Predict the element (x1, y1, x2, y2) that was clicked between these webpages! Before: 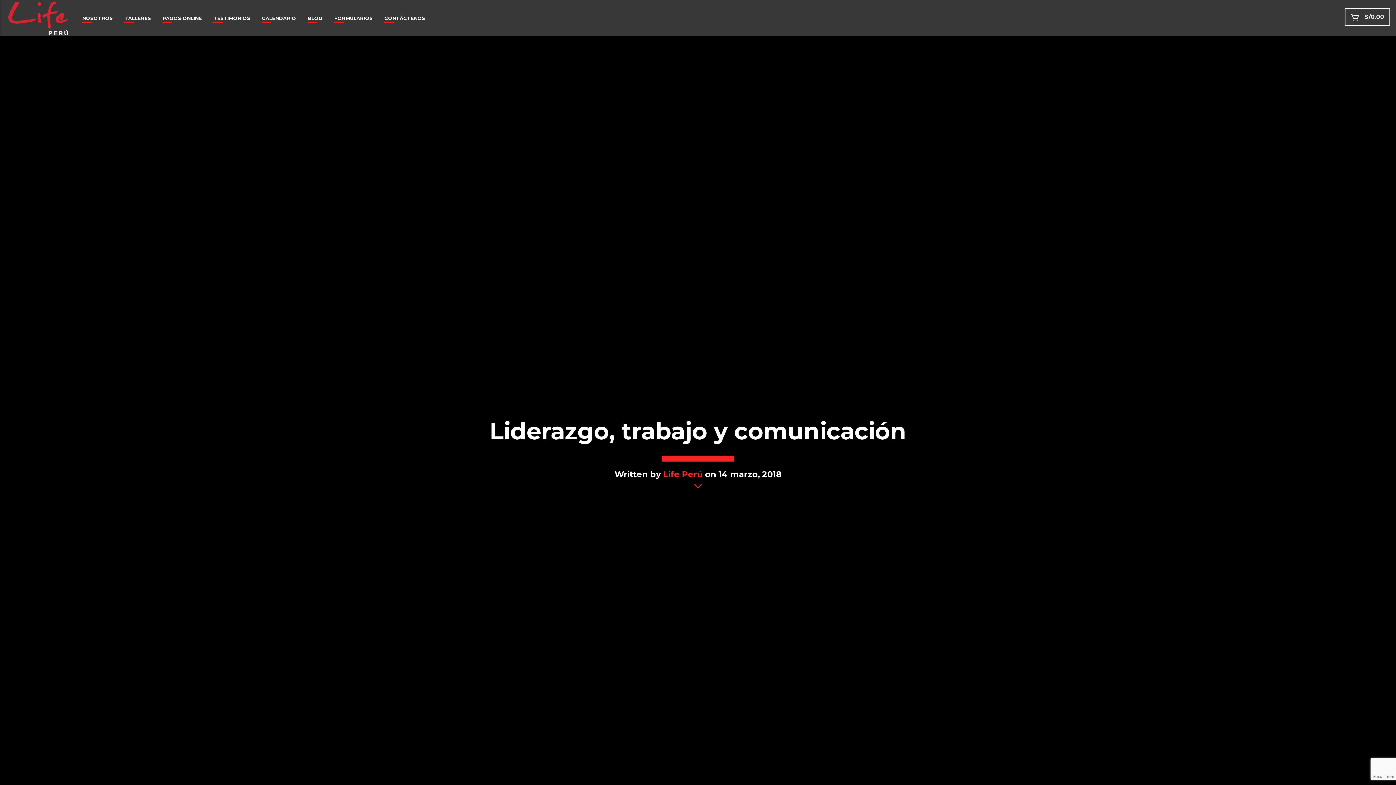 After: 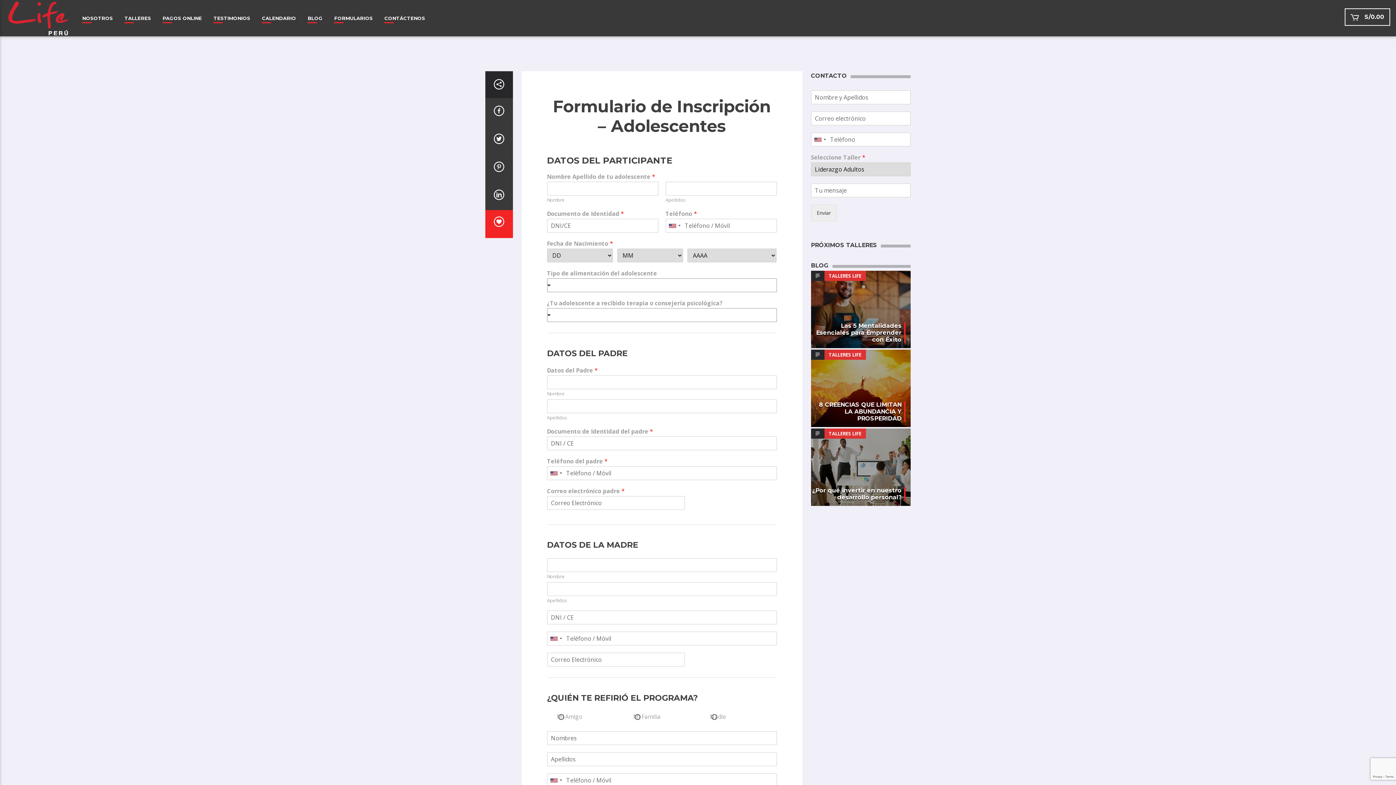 Action: label: FORMULARIOS bbox: (328, 0, 378, 36)